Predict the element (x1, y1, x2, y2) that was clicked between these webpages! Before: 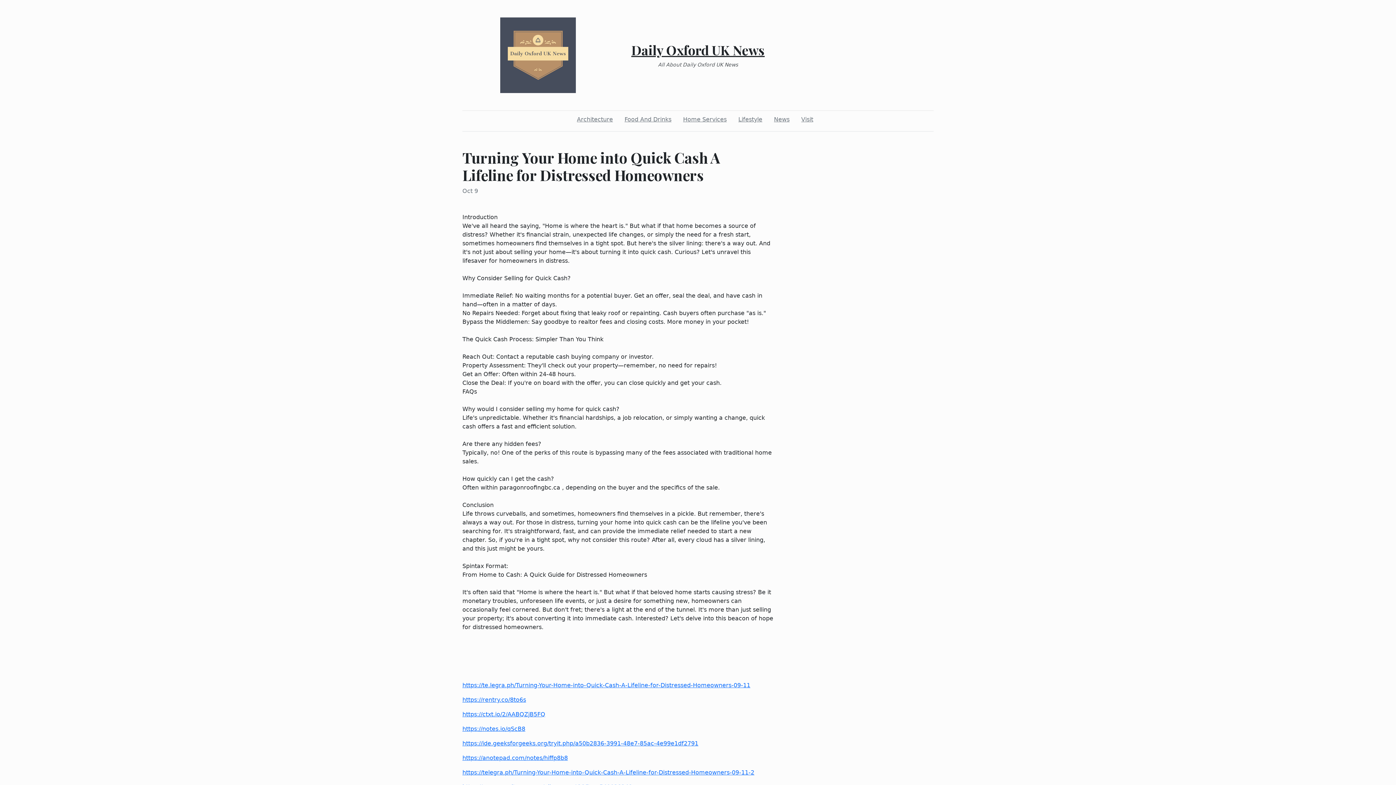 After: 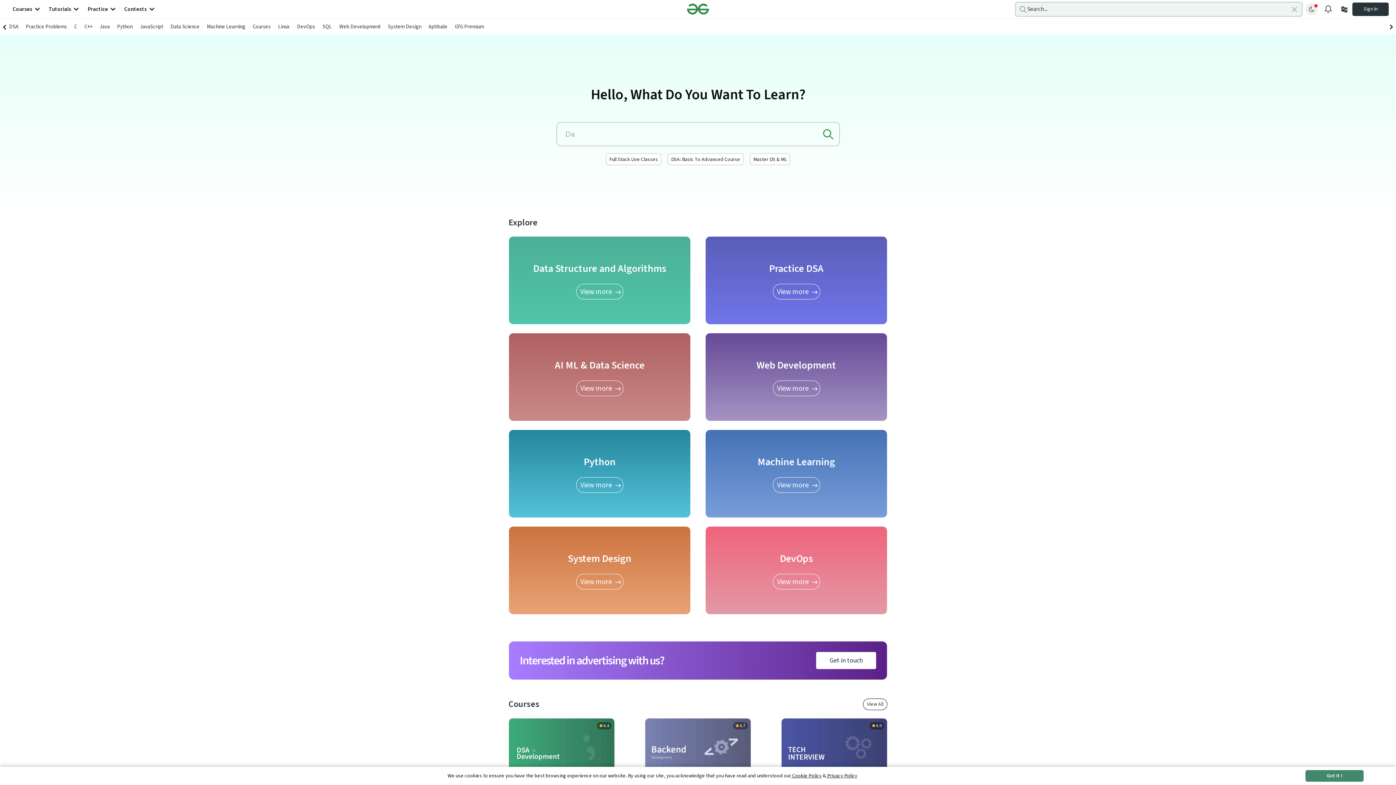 Action: bbox: (462, 740, 698, 747) label: https://ide.geeksforgeeks.org/tryit.php/a50b2836-3991-48e7-85ac-4e99e1df2791